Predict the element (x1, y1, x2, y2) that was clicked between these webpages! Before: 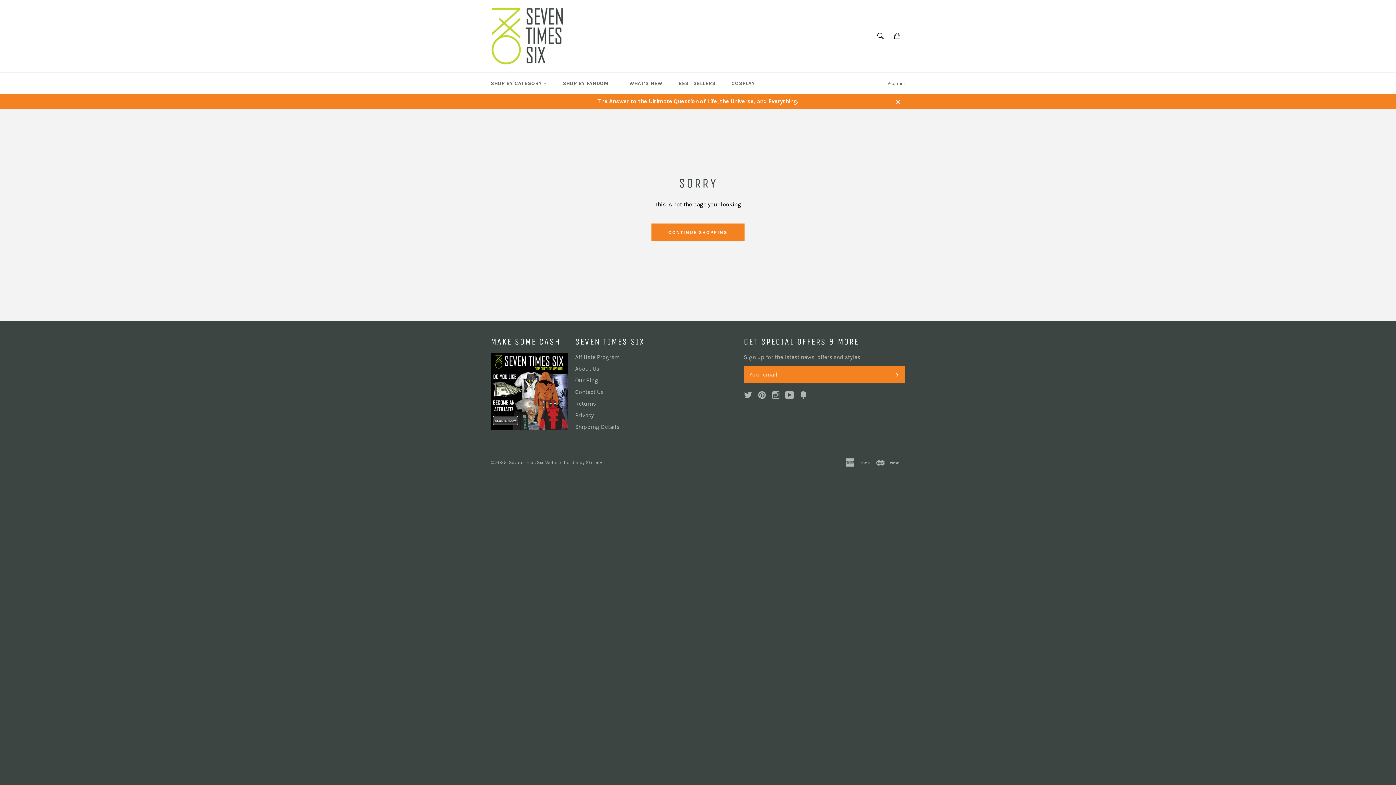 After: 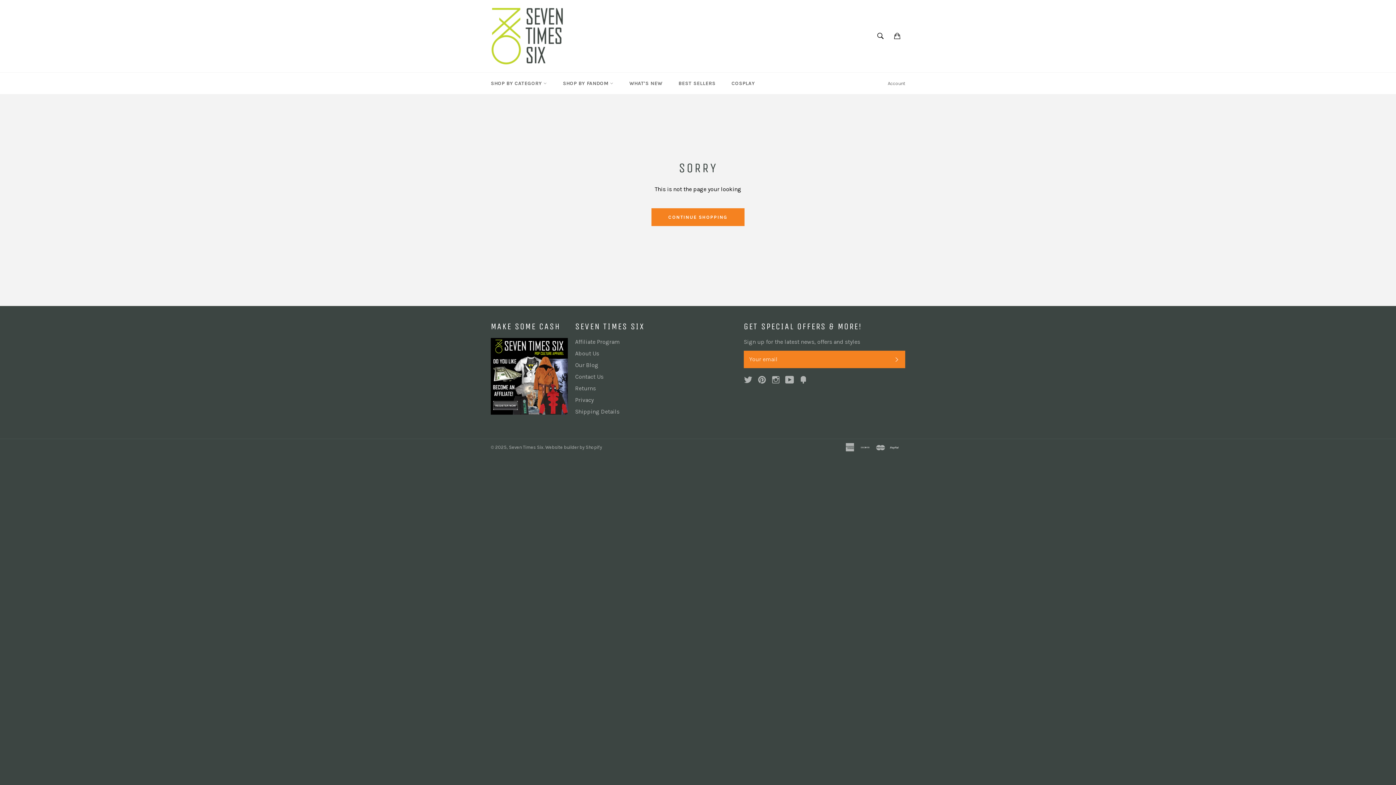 Action: bbox: (890, 93, 905, 109) label: Close